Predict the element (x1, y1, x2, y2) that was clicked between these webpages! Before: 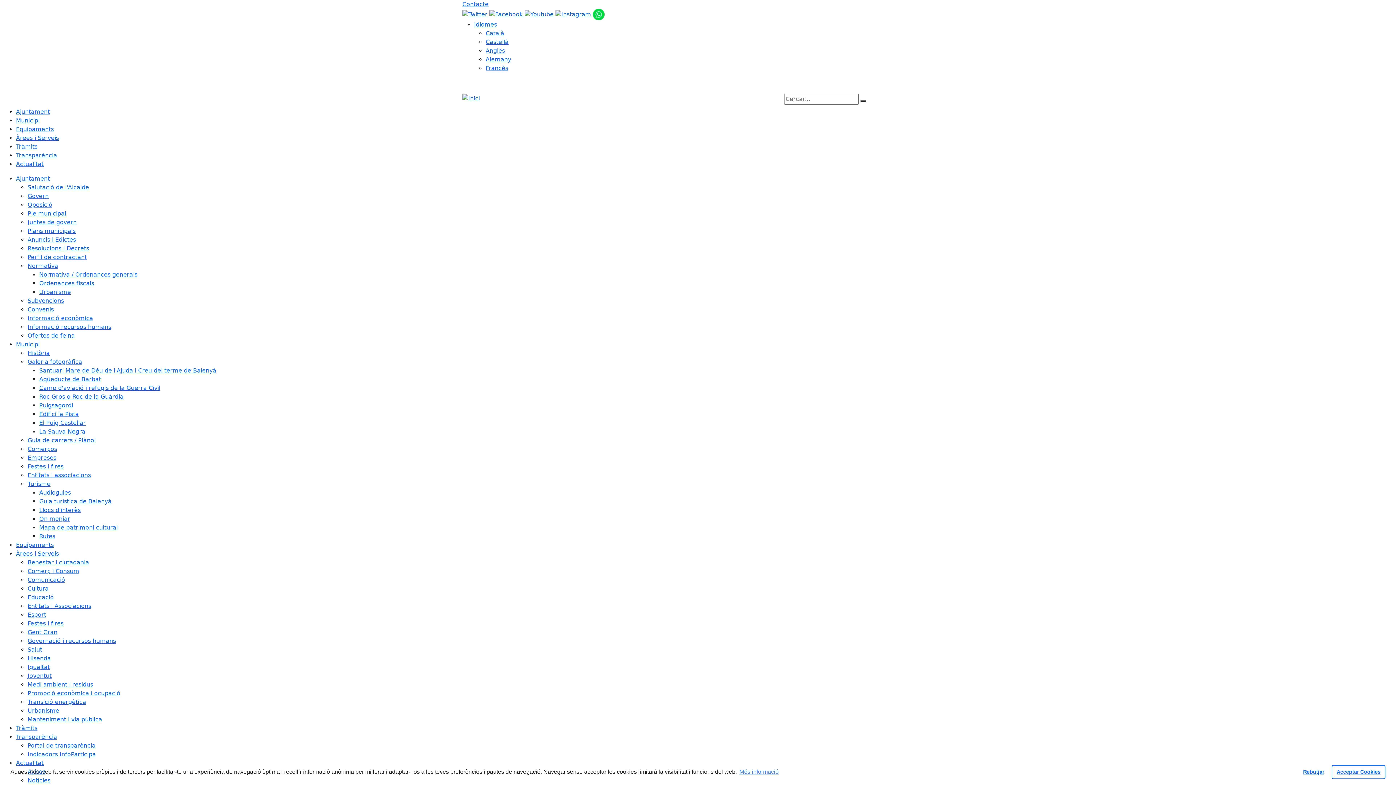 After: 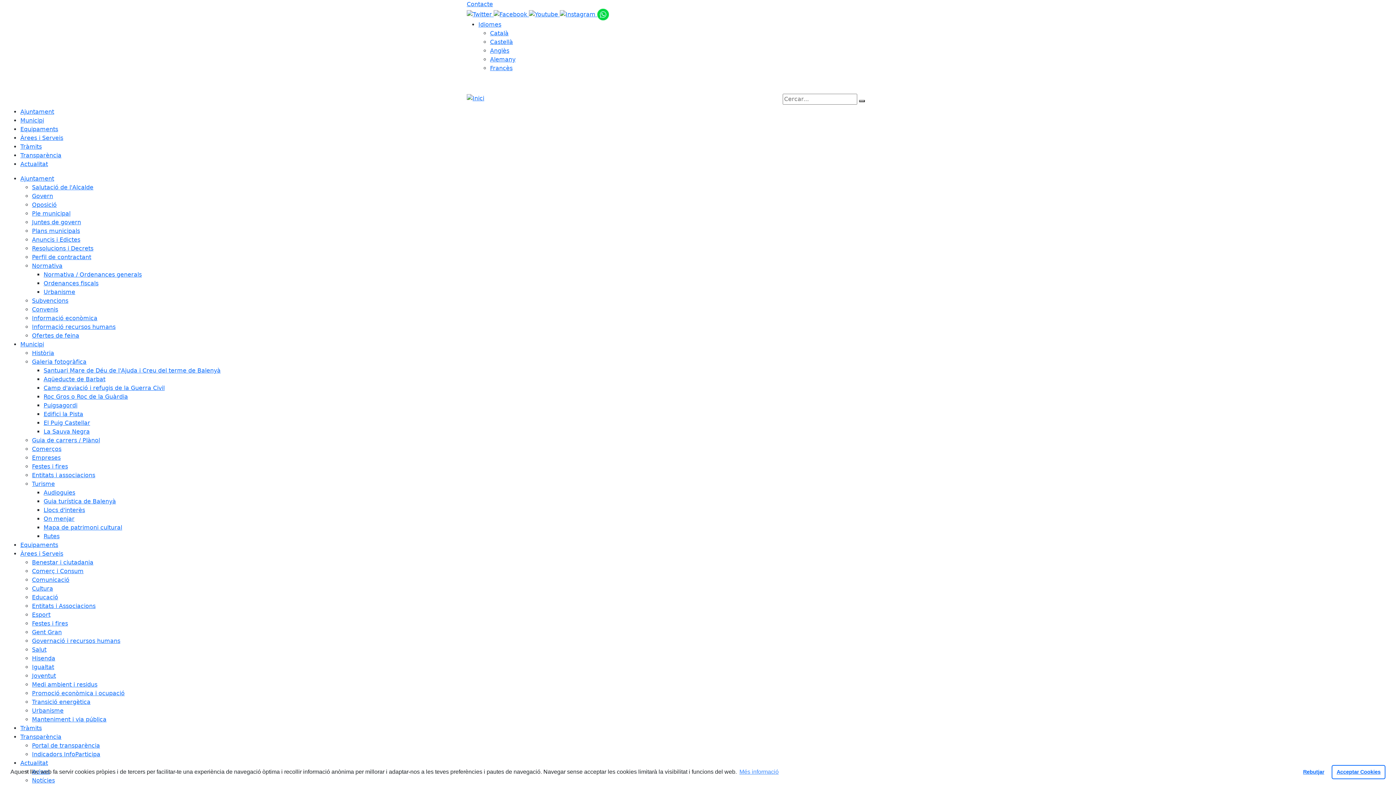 Action: bbox: (27, 611, 46, 618) label: Esport